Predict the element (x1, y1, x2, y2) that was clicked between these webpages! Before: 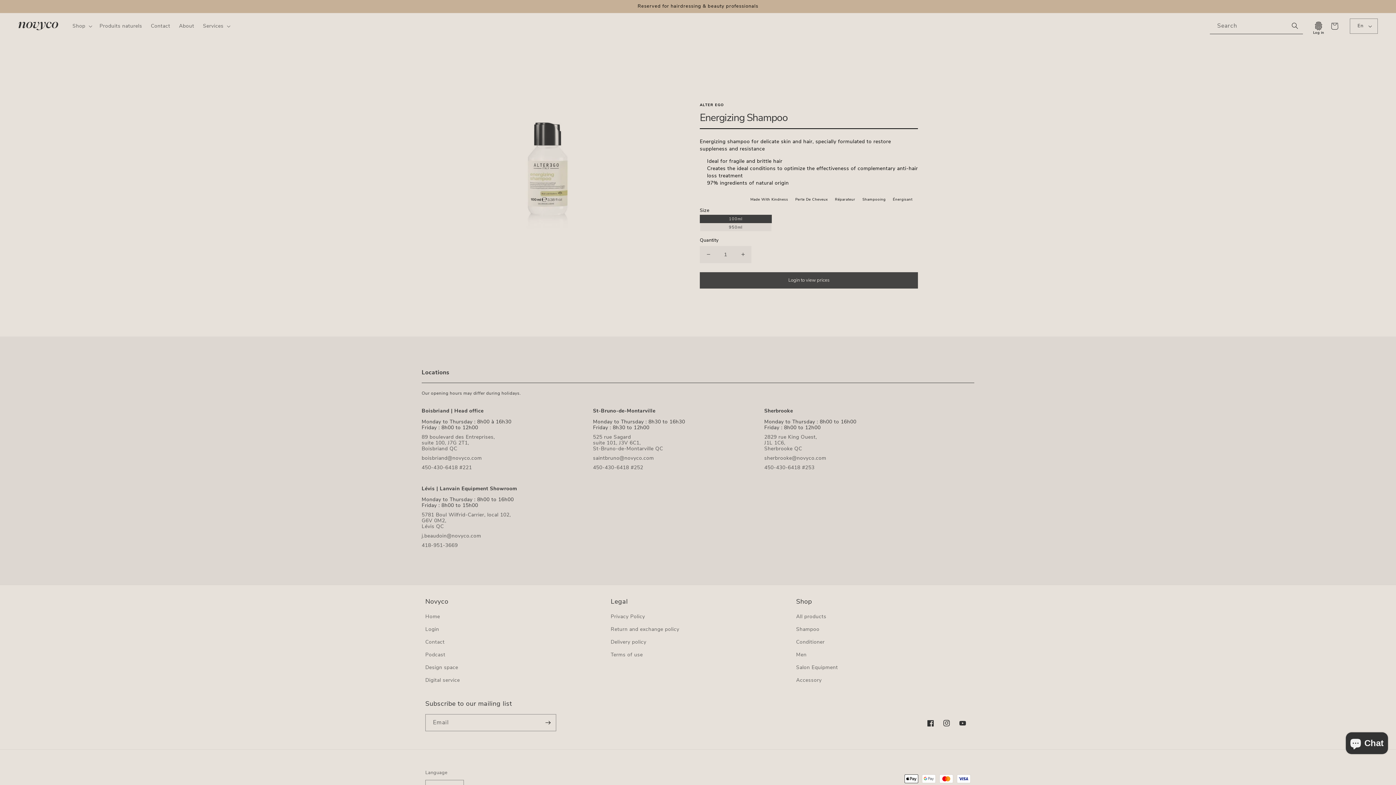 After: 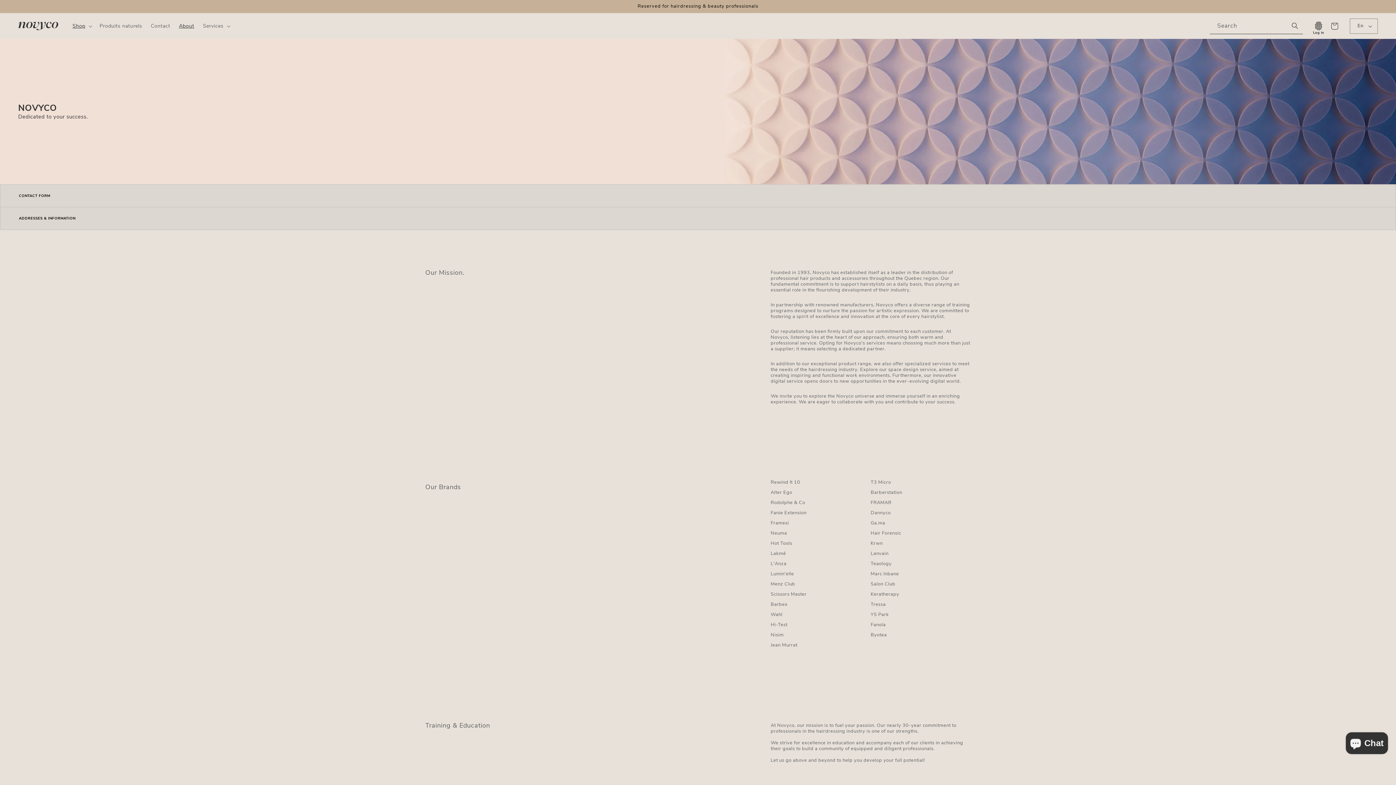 Action: label: About bbox: (174, 18, 198, 33)